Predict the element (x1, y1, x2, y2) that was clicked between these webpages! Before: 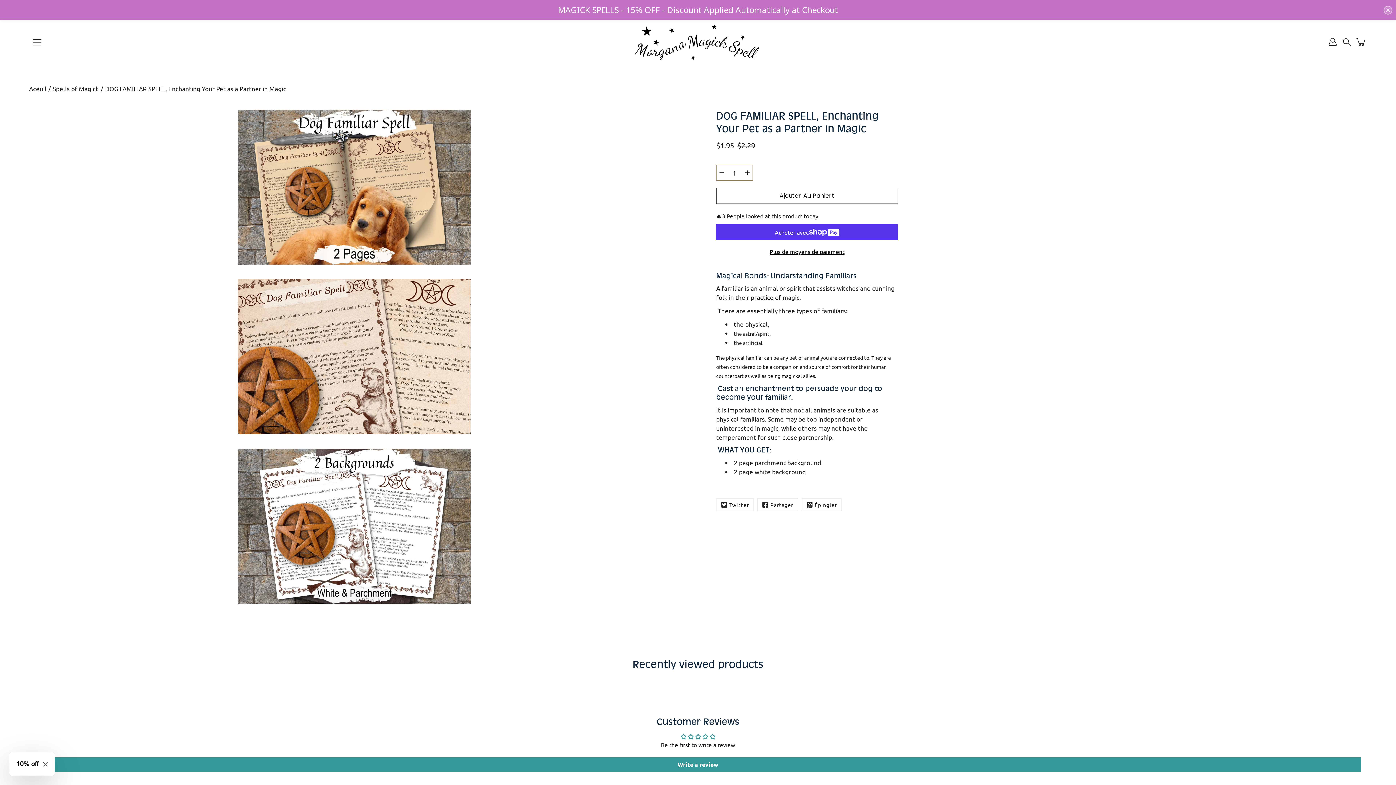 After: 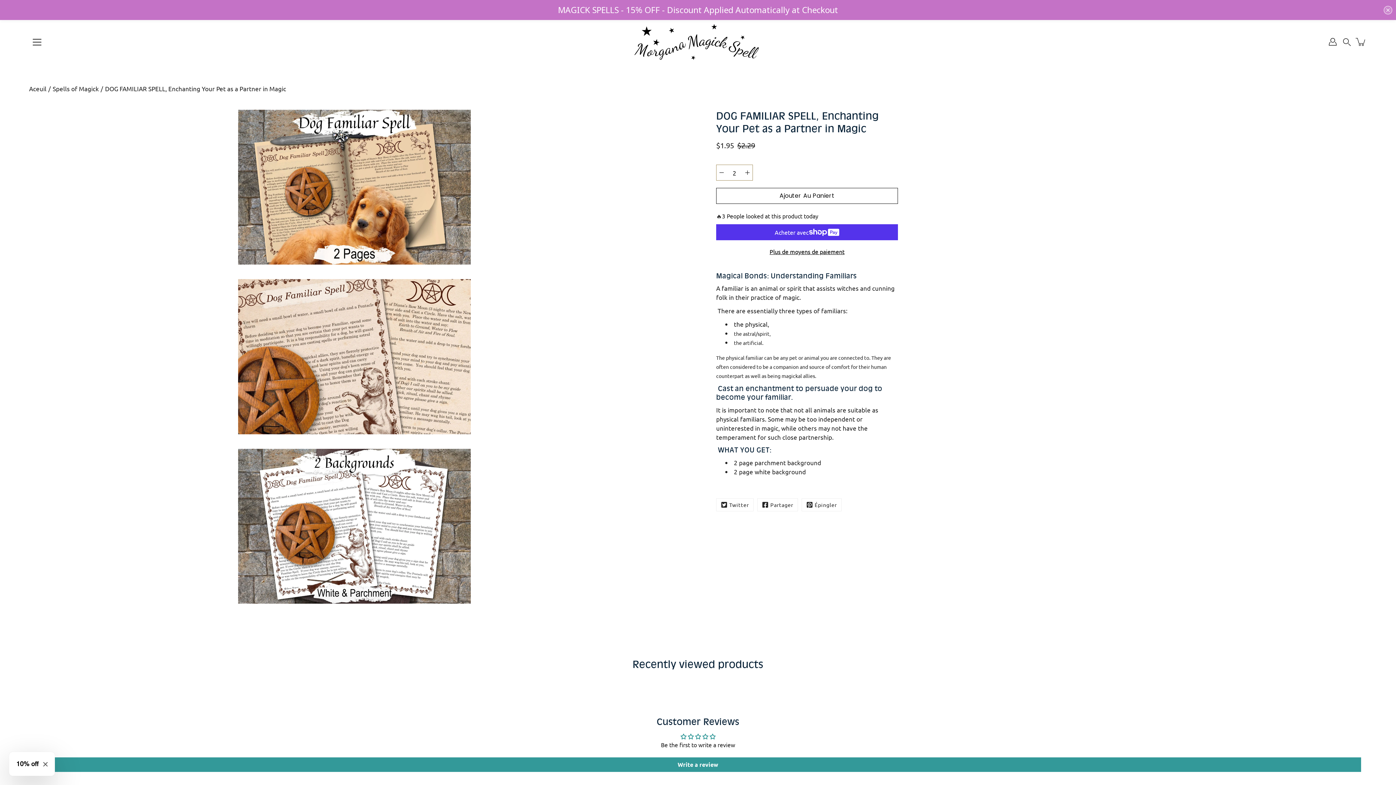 Action: label: Augmenter bbox: (742, 154, 753, 170)